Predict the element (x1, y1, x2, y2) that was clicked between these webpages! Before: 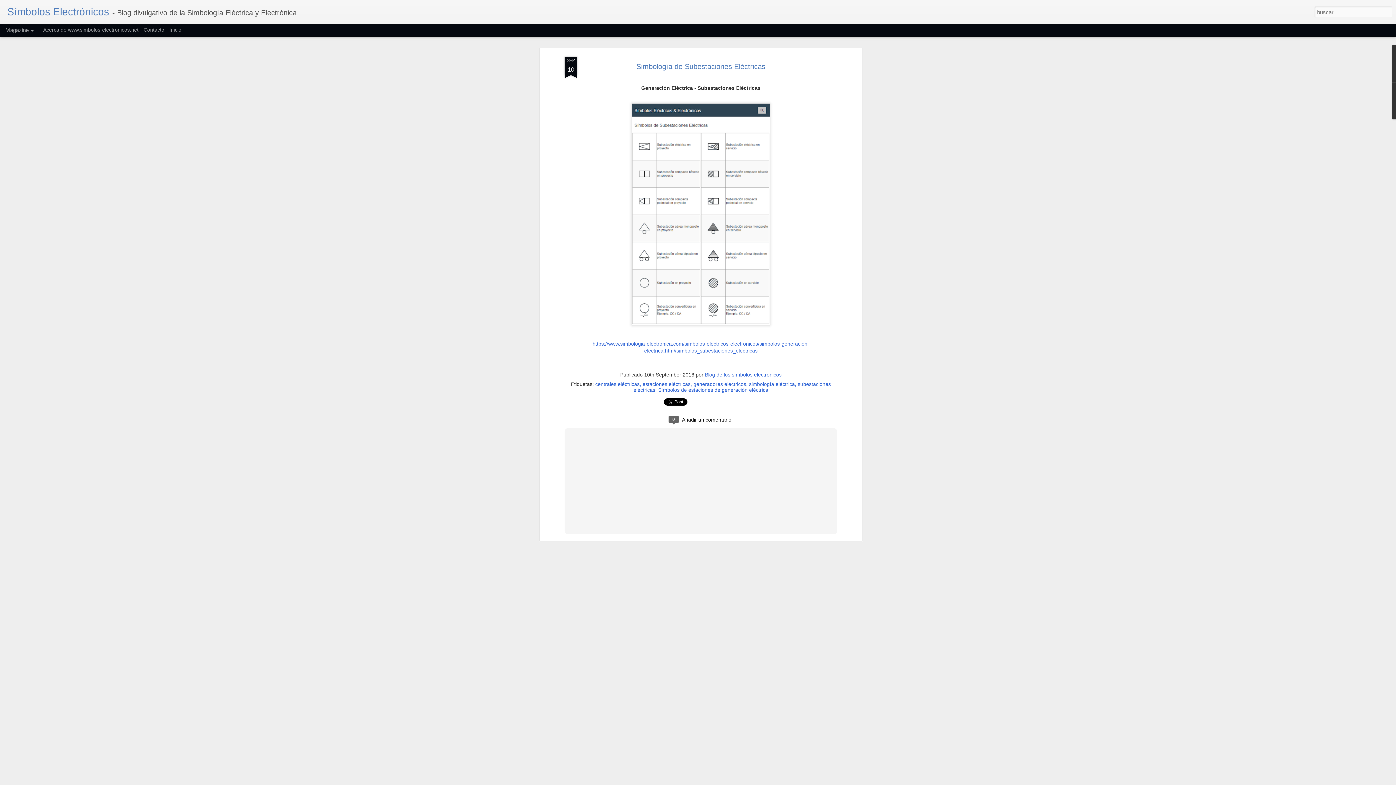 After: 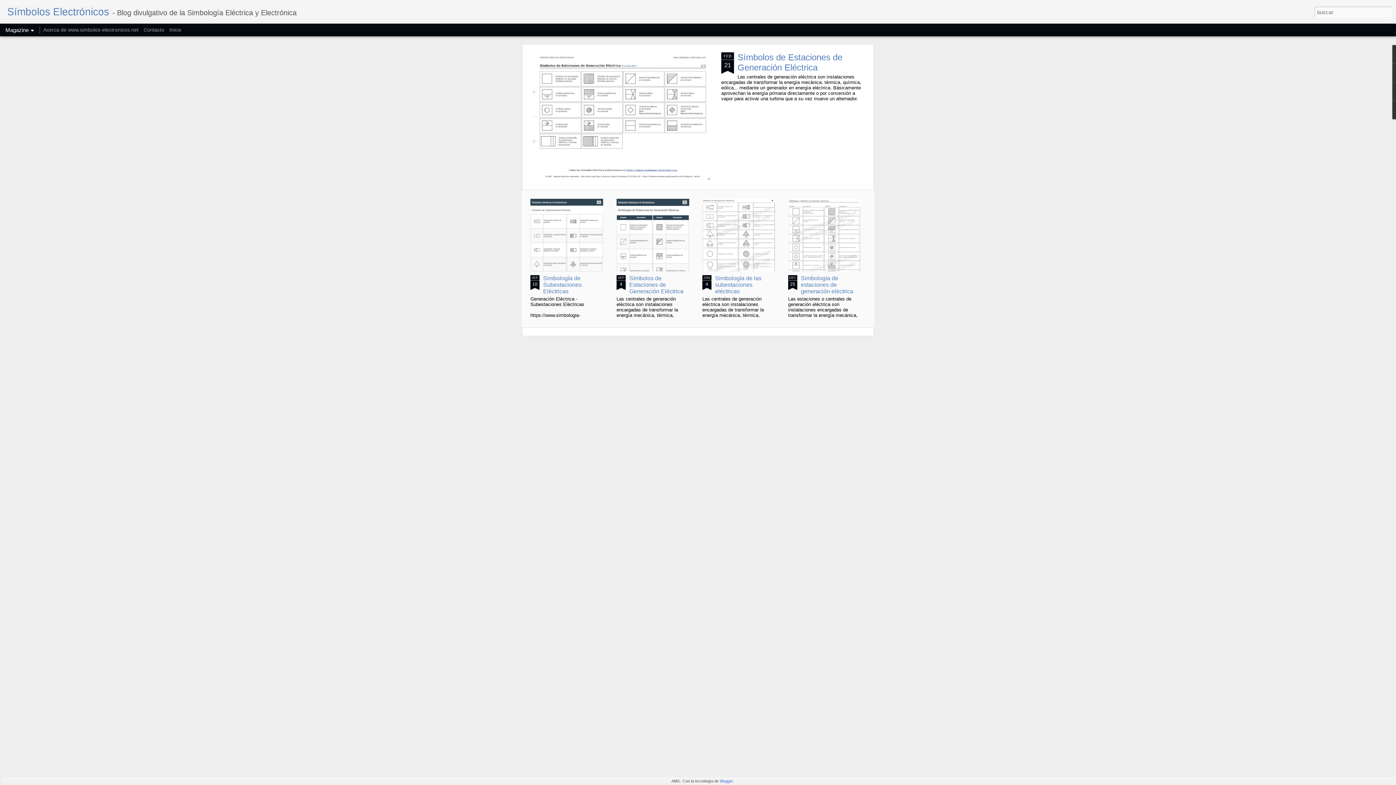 Action: bbox: (642, 374, 692, 380) label: estaciones eléctricas